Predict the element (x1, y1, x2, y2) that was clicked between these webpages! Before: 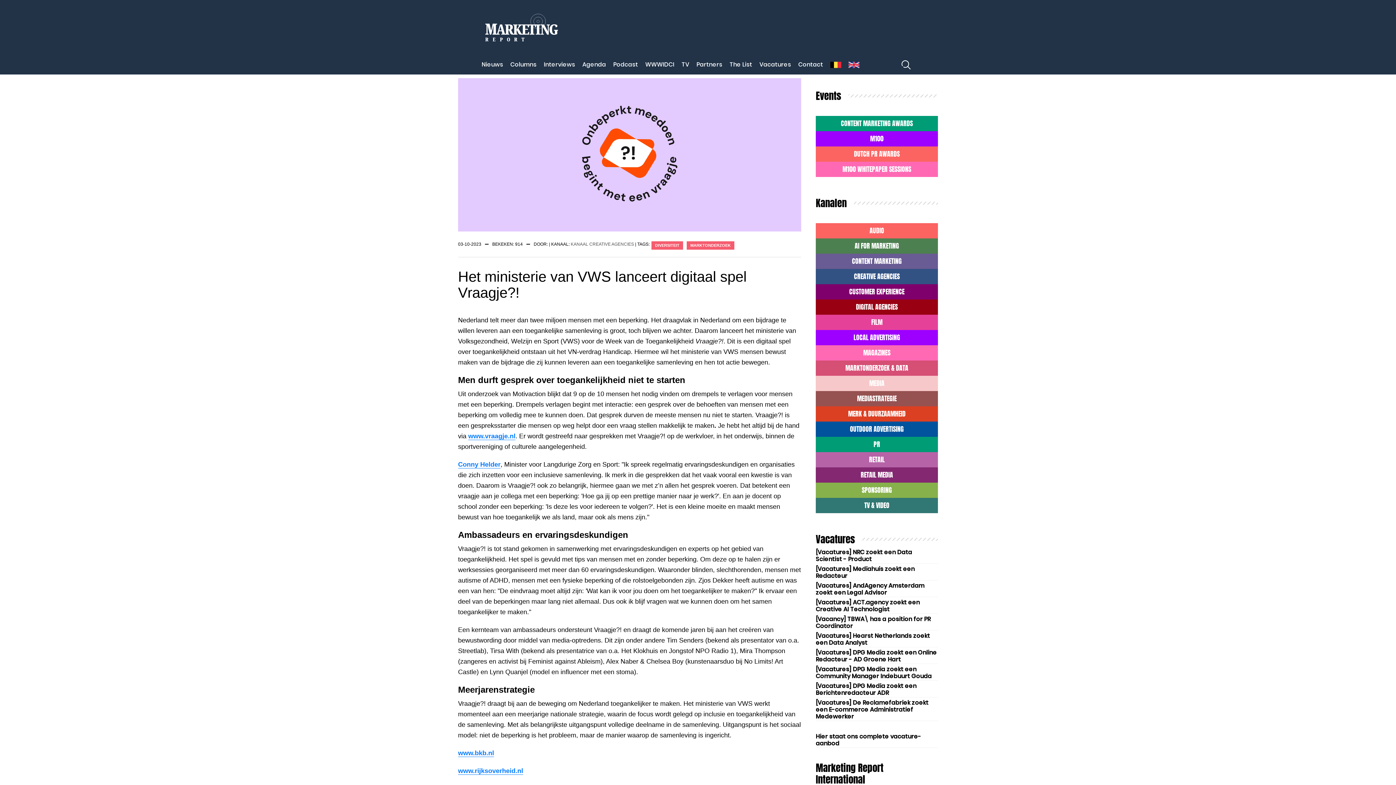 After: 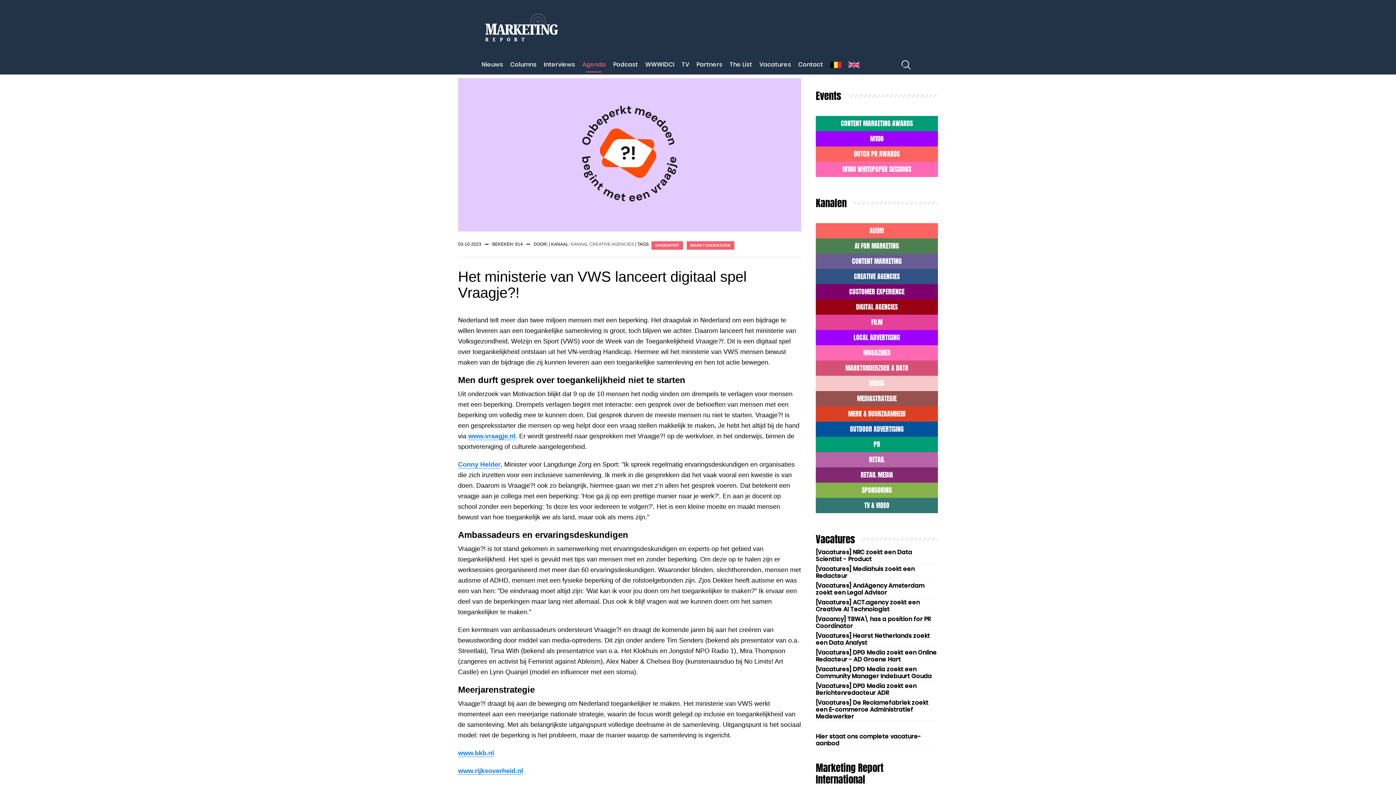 Action: label: Agenda bbox: (578, 54, 609, 74)